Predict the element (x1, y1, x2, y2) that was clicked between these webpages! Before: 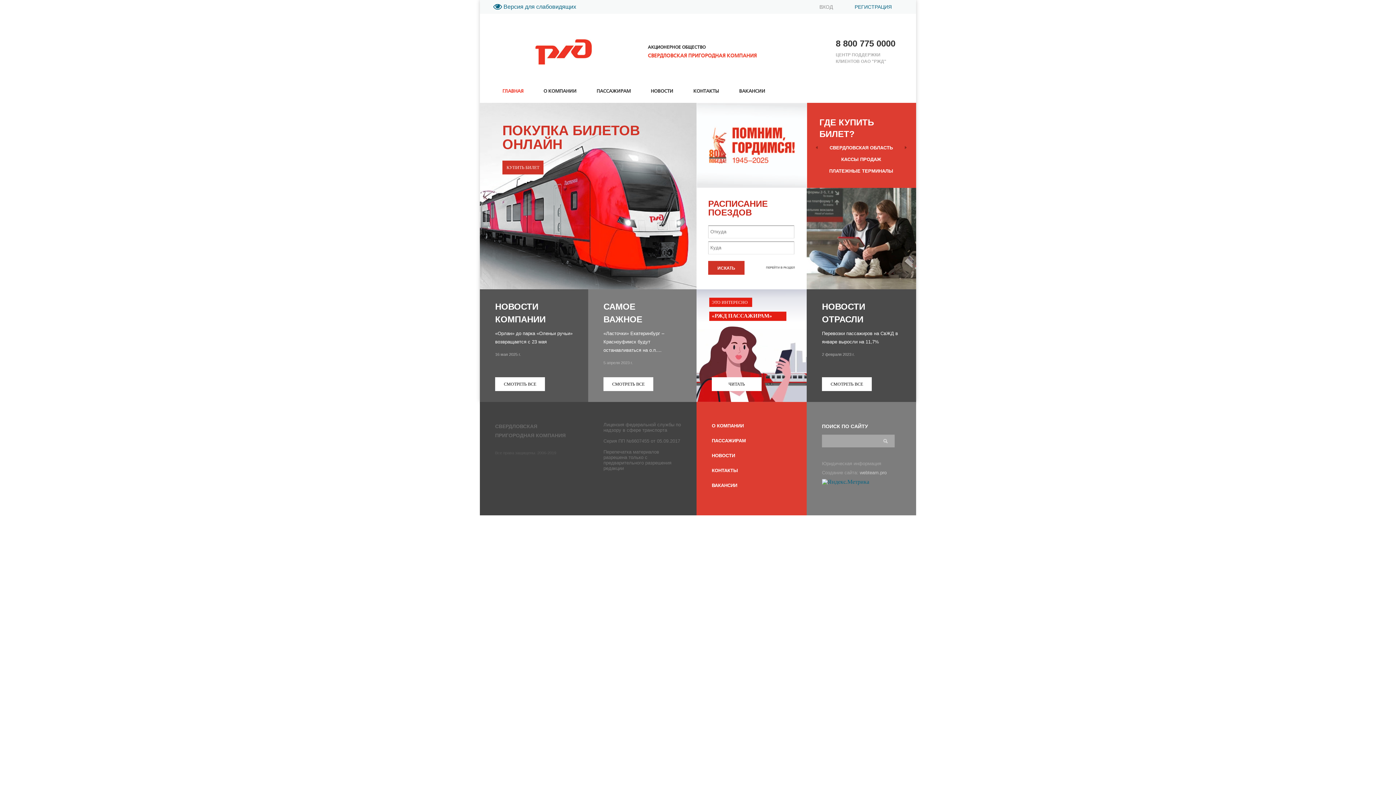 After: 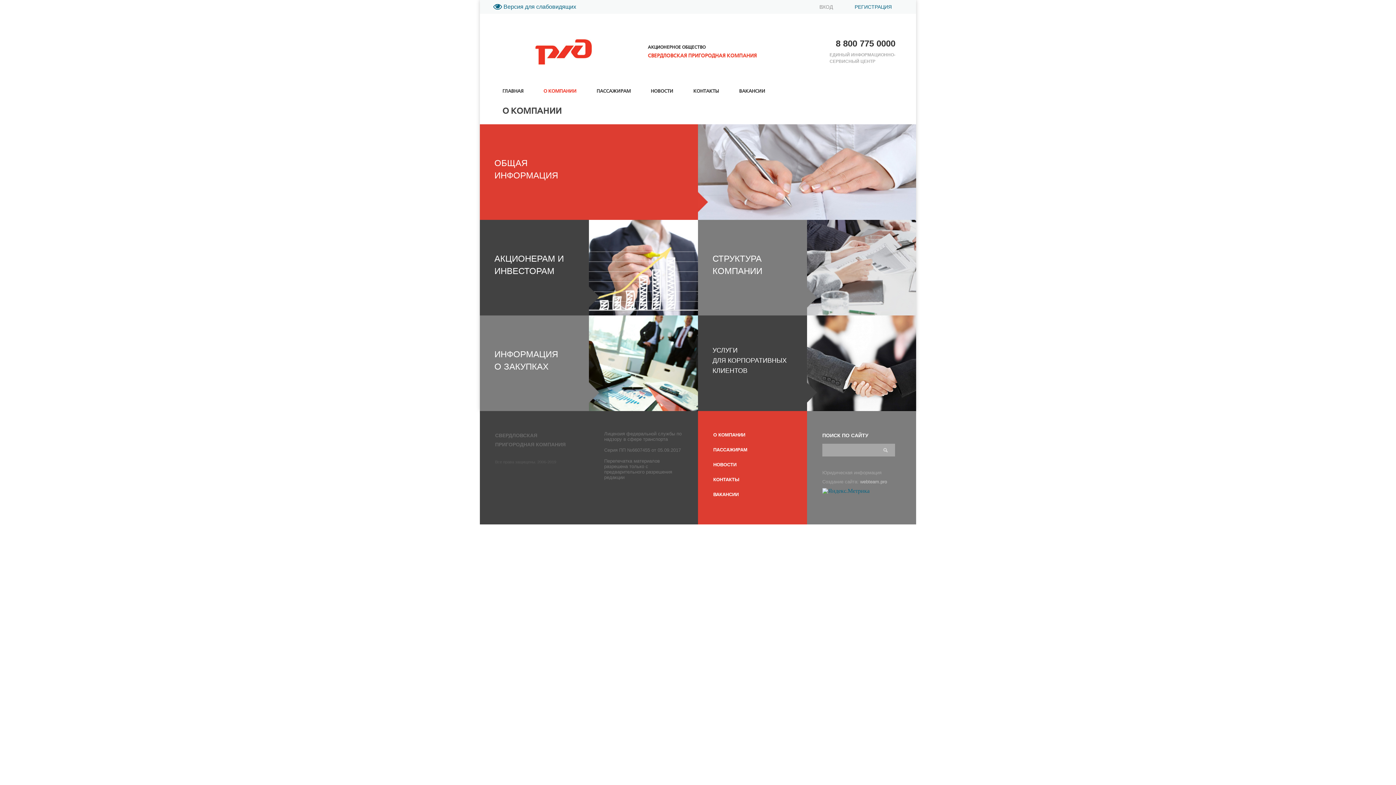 Action: label: О КОМПАНИИ bbox: (543, 88, 576, 93)